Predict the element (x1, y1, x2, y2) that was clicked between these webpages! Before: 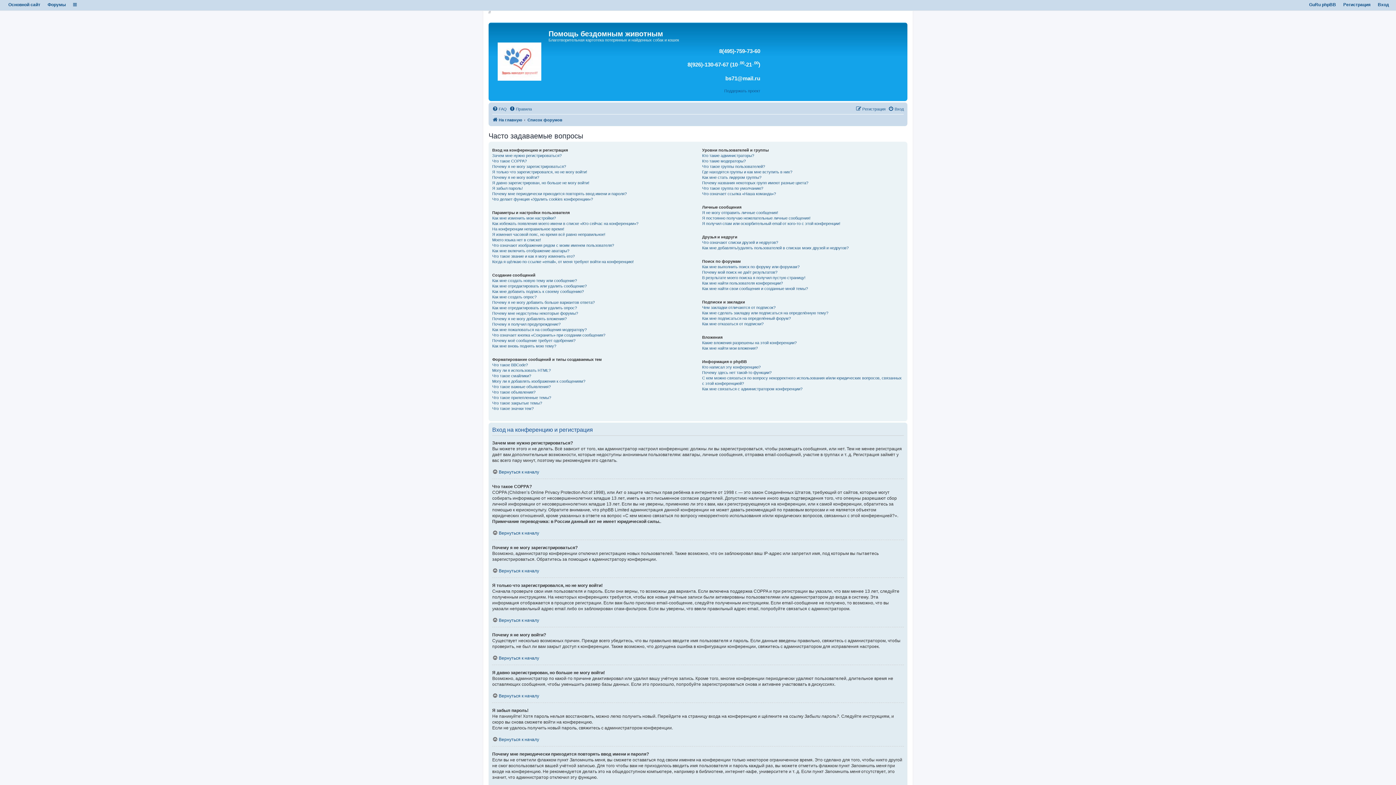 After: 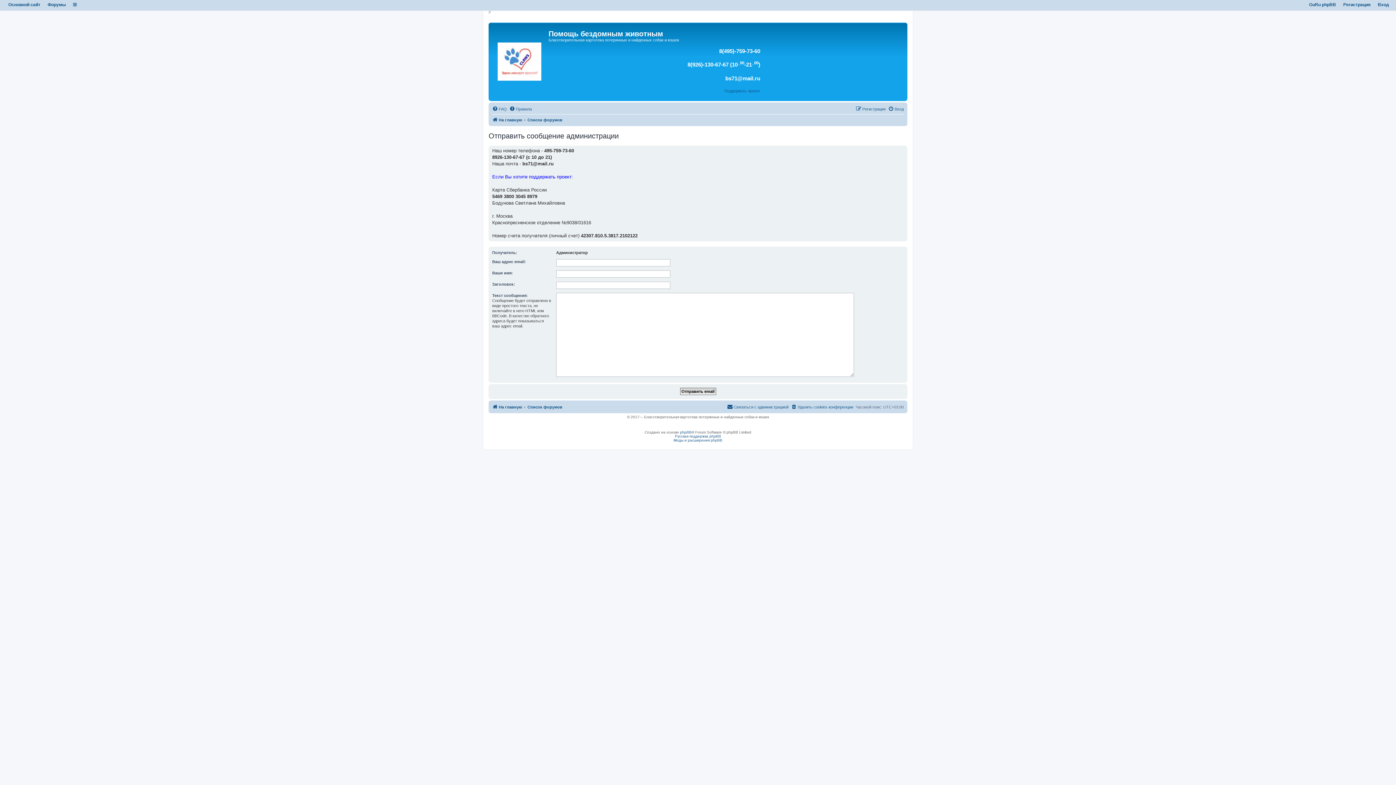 Action: bbox: (724, 89, 760, 93) label: Поддержать проект